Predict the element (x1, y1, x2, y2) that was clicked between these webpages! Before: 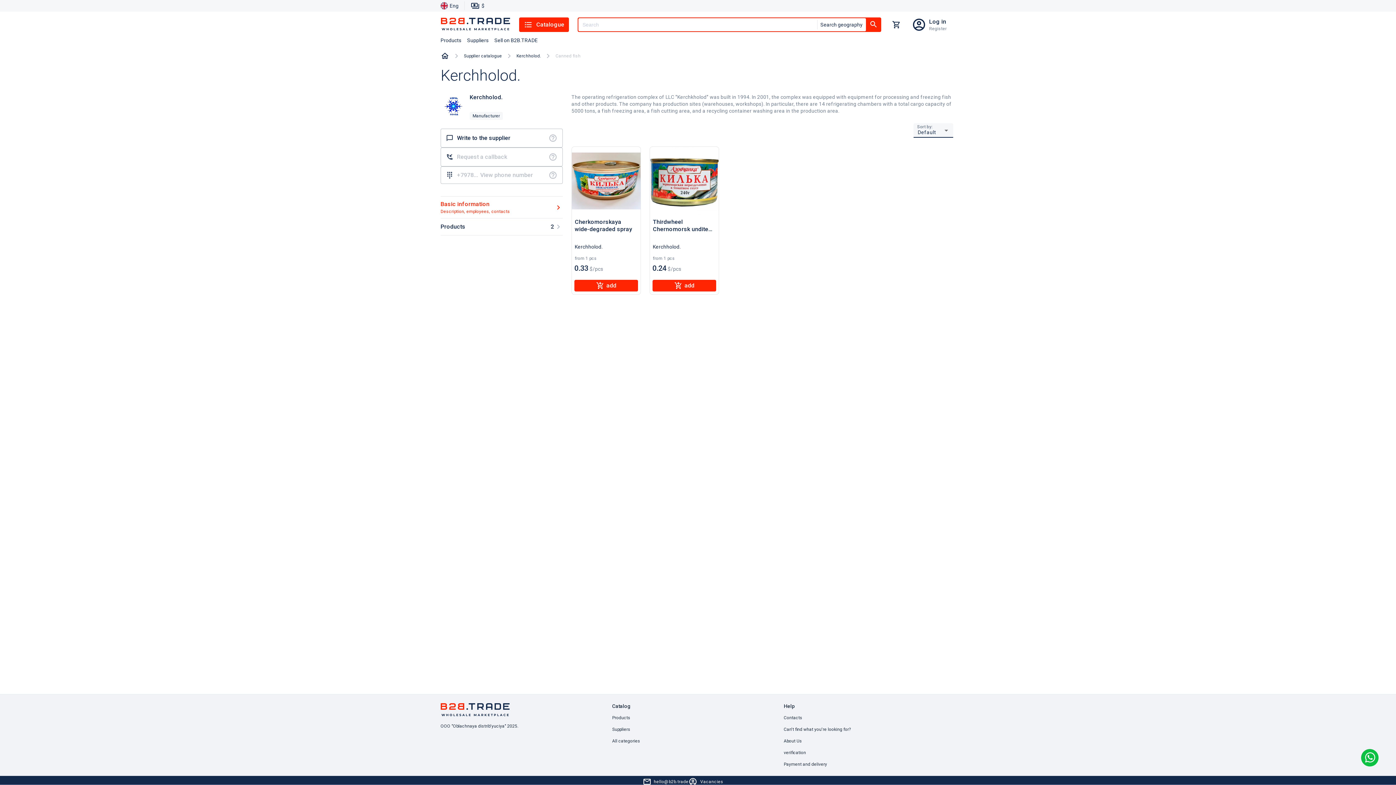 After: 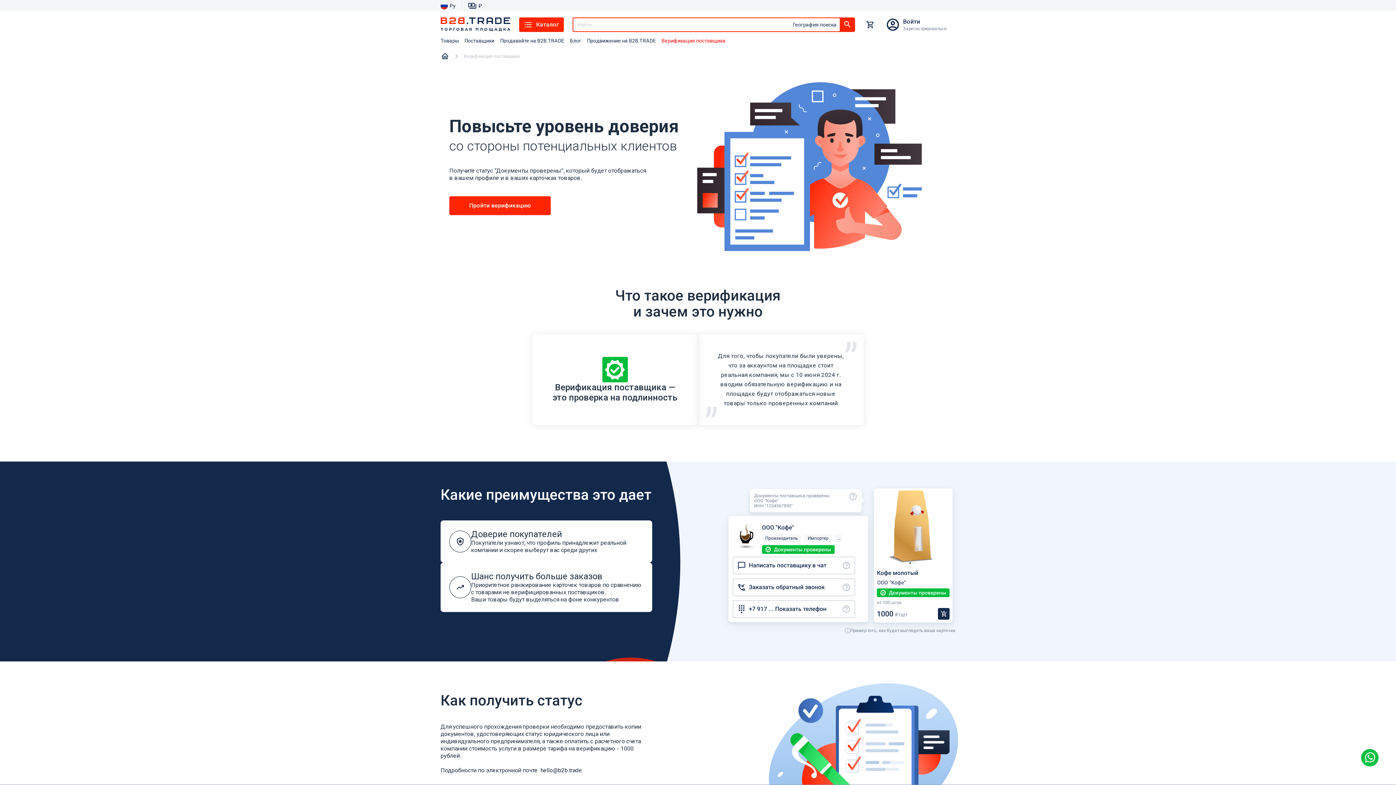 Action: bbox: (784, 750, 953, 756) label: verification